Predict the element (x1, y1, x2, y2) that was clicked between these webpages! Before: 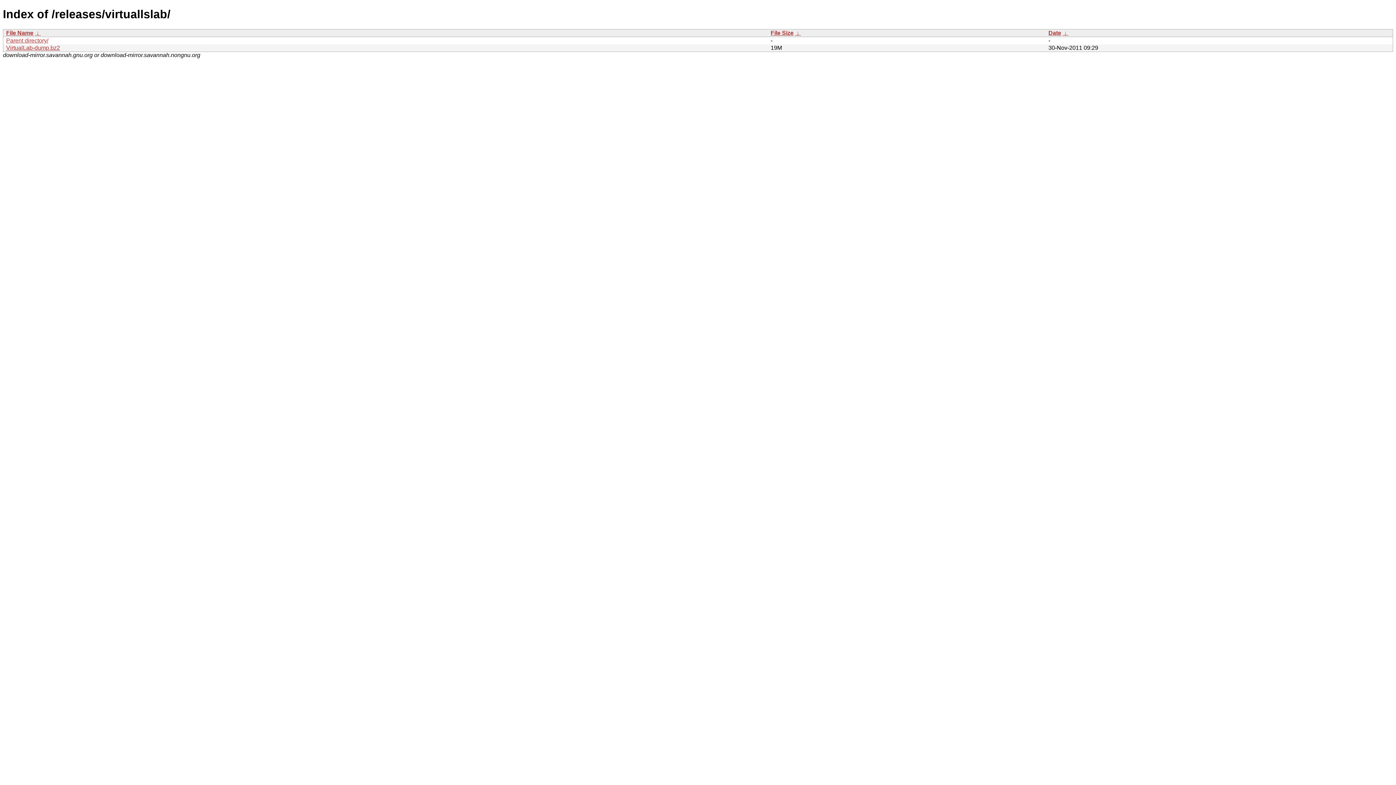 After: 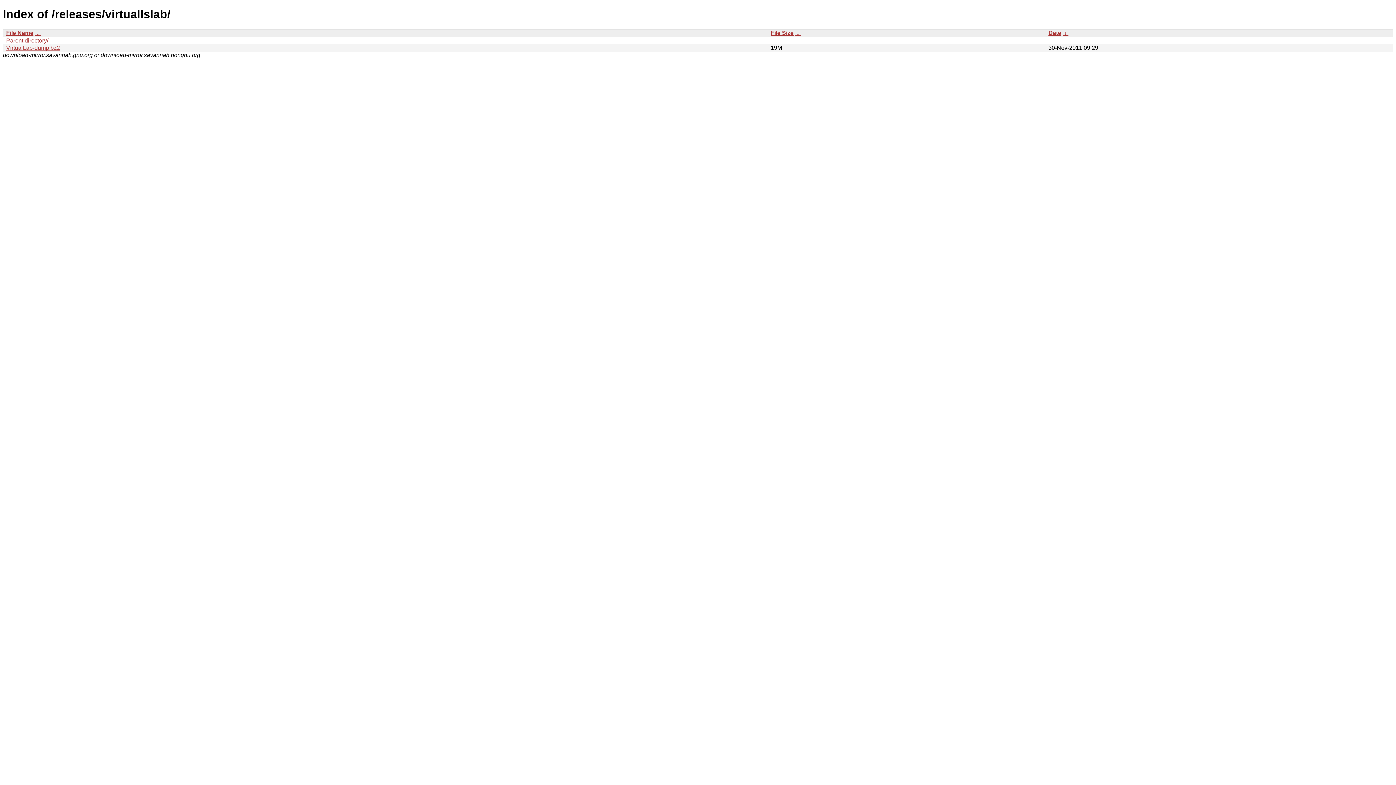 Action: label:  ↓  bbox: (795, 29, 801, 35)